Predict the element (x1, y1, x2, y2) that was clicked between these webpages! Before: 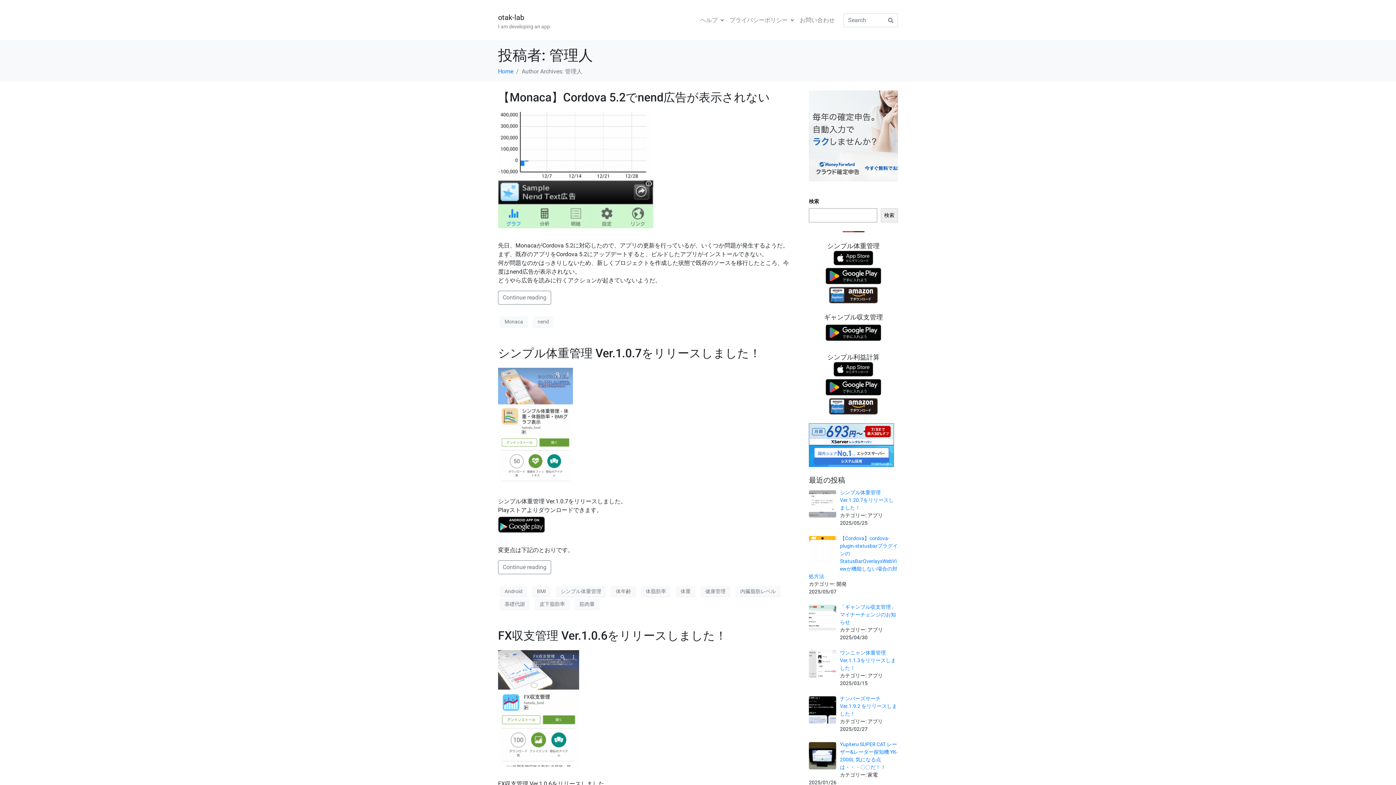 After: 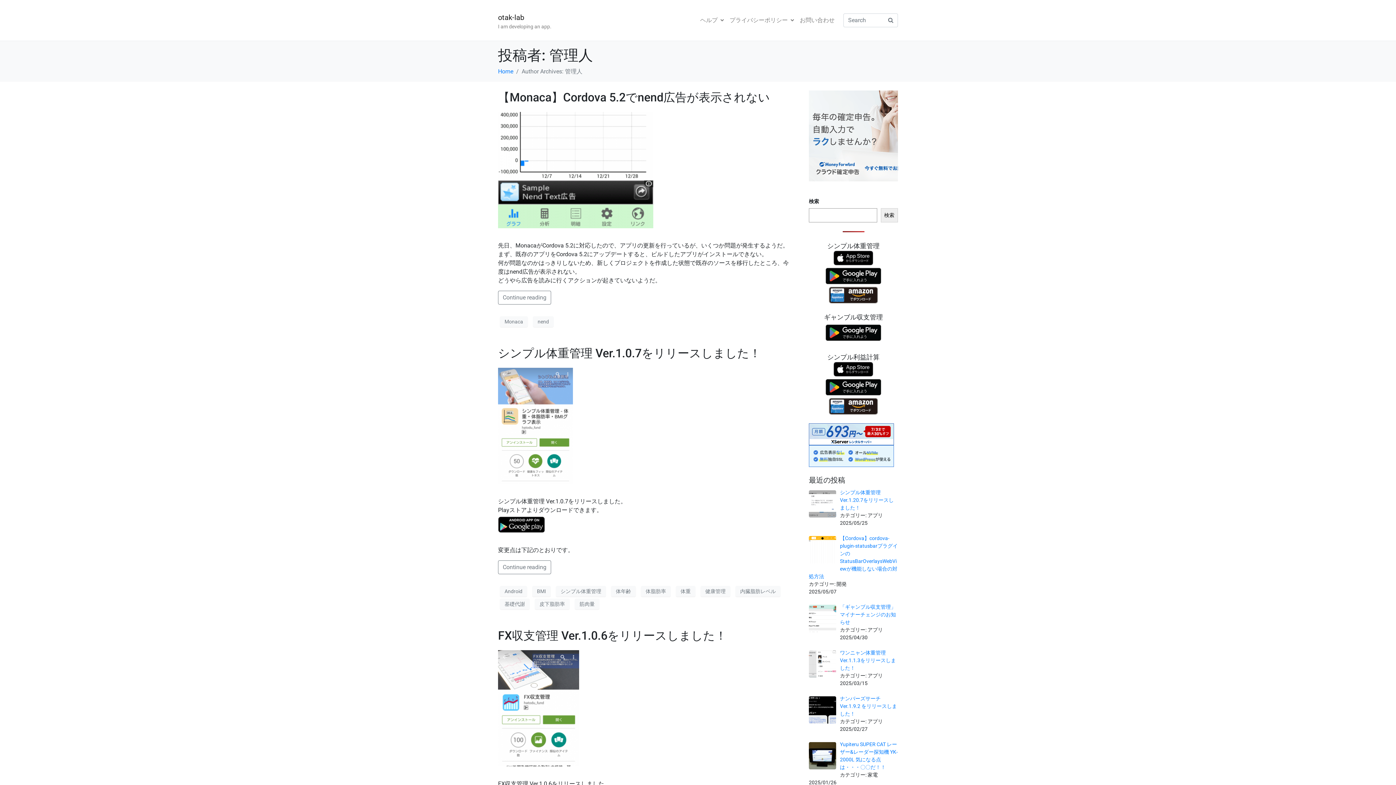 Action: bbox: (825, 384, 881, 390)